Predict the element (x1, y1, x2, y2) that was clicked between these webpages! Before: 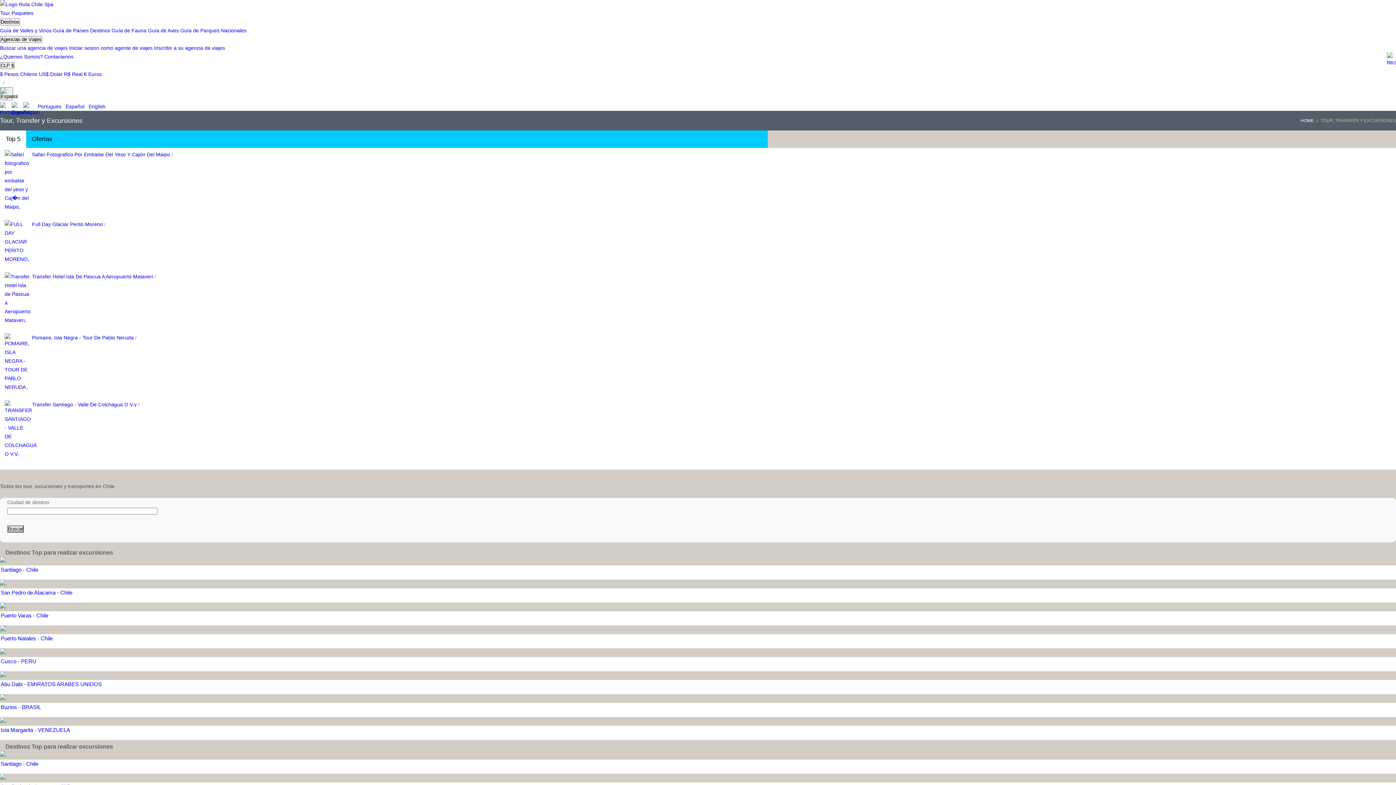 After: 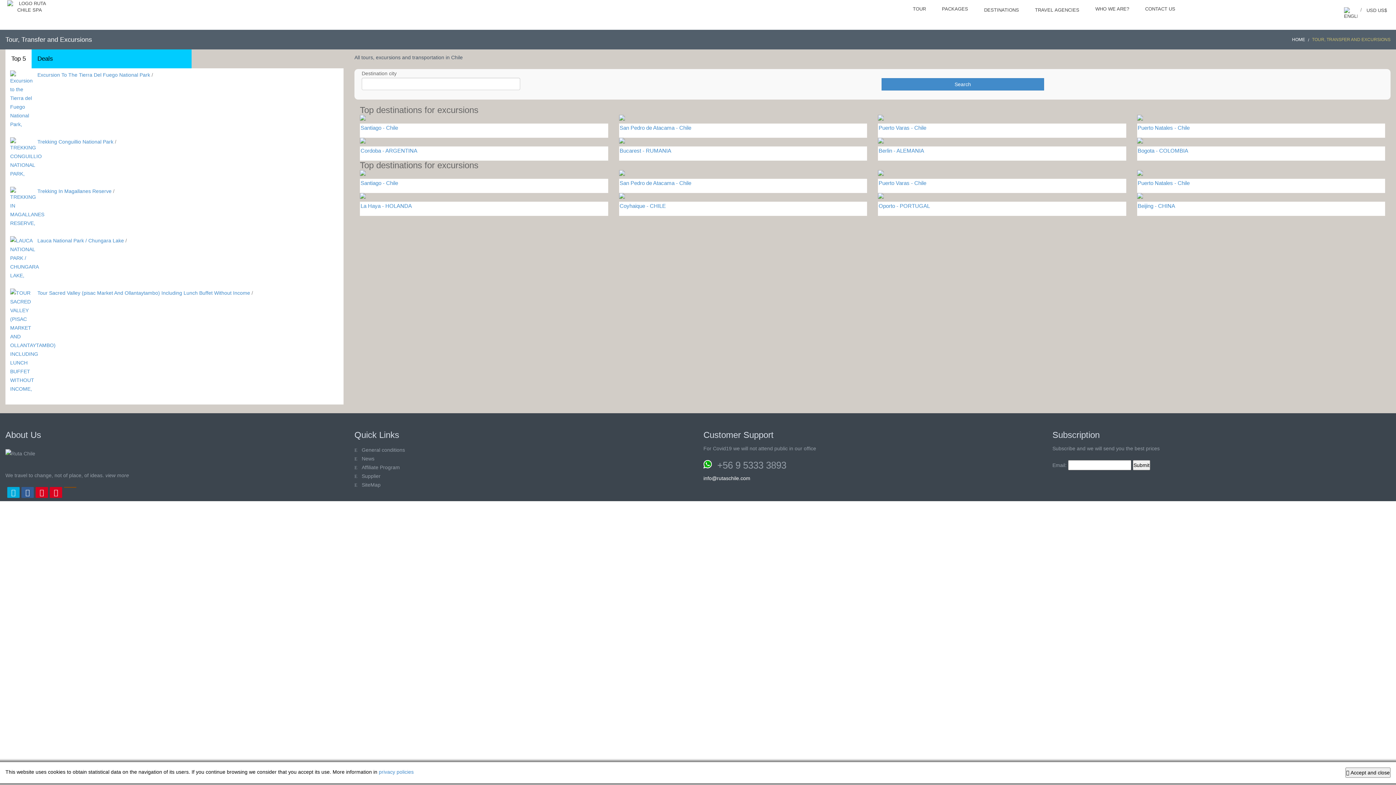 Action: label:   English bbox: (85, 103, 105, 109)